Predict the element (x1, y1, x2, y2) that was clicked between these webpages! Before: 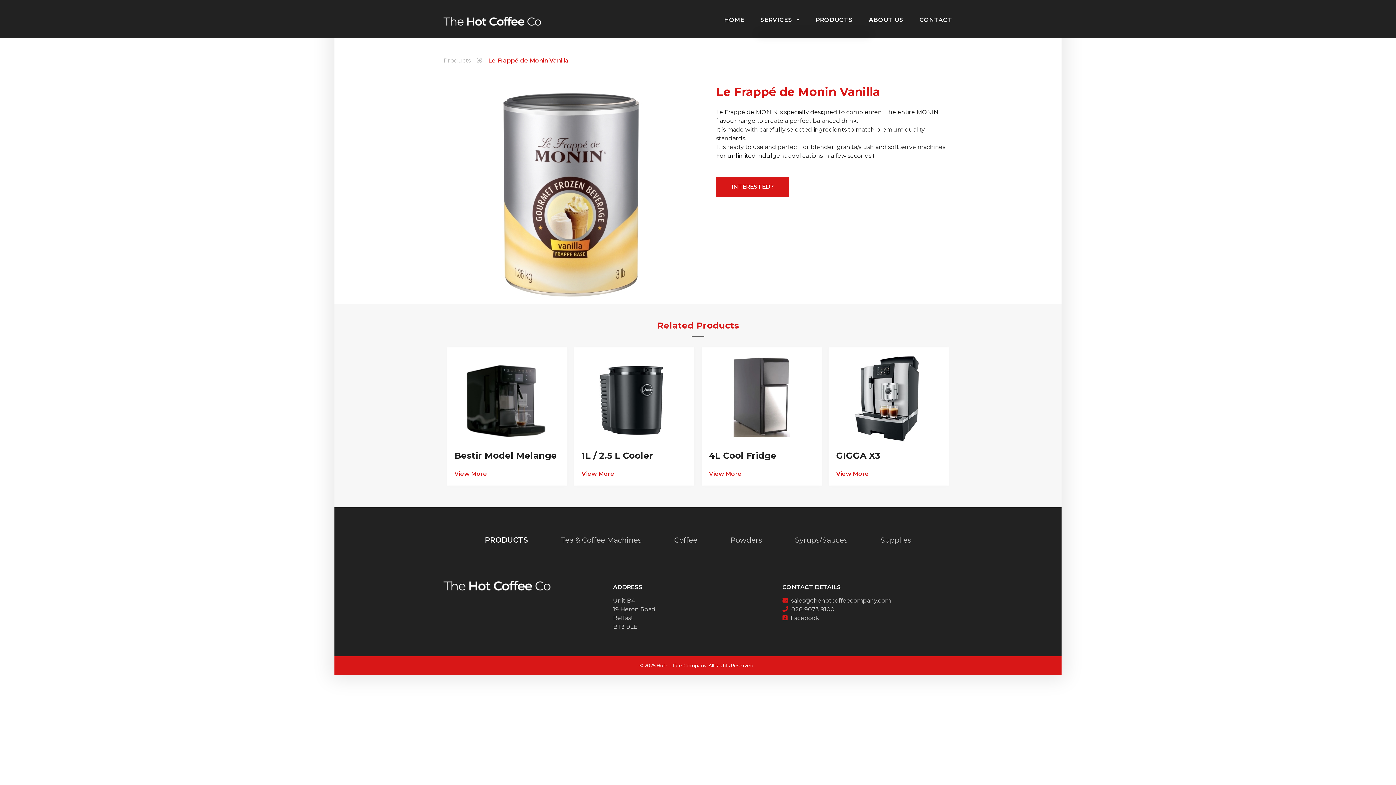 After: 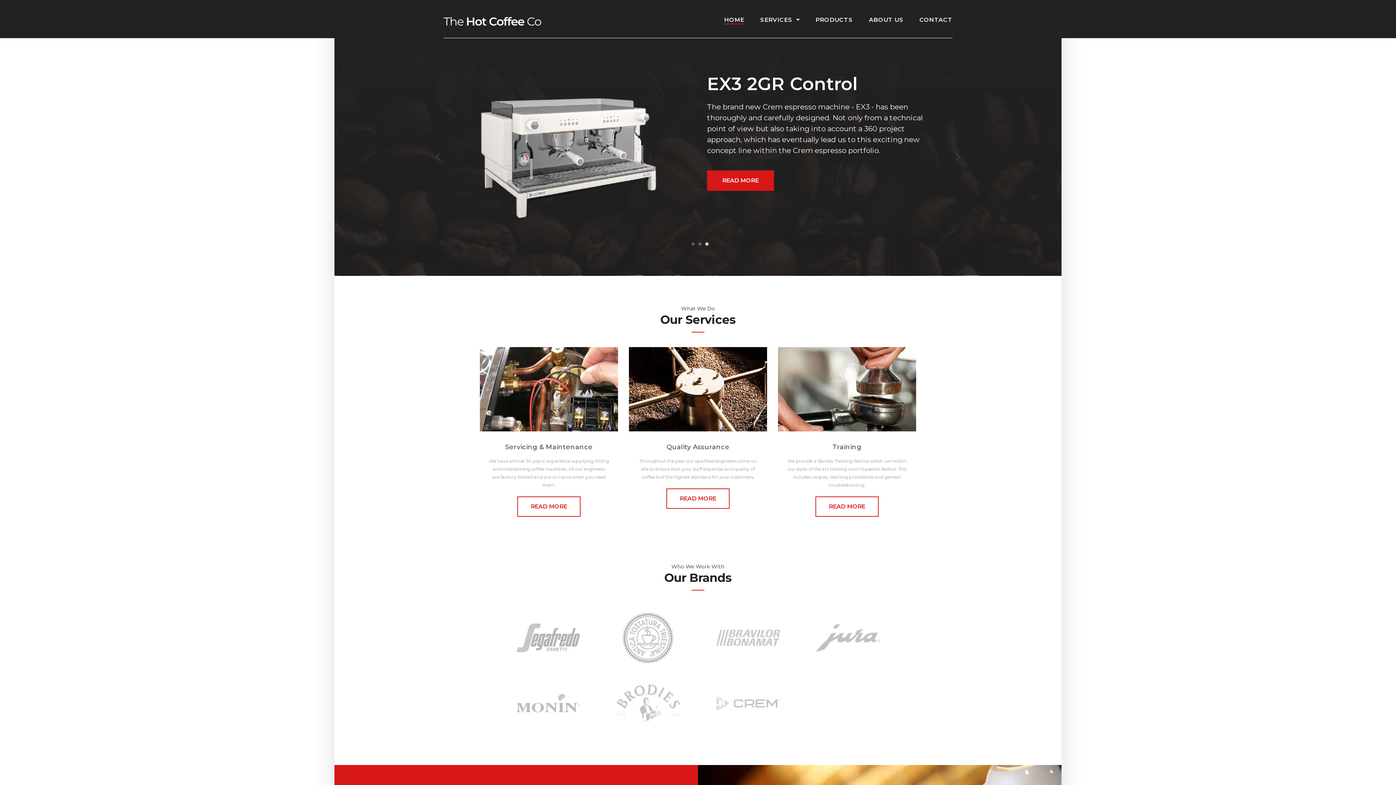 Action: bbox: (443, 578, 551, 596)